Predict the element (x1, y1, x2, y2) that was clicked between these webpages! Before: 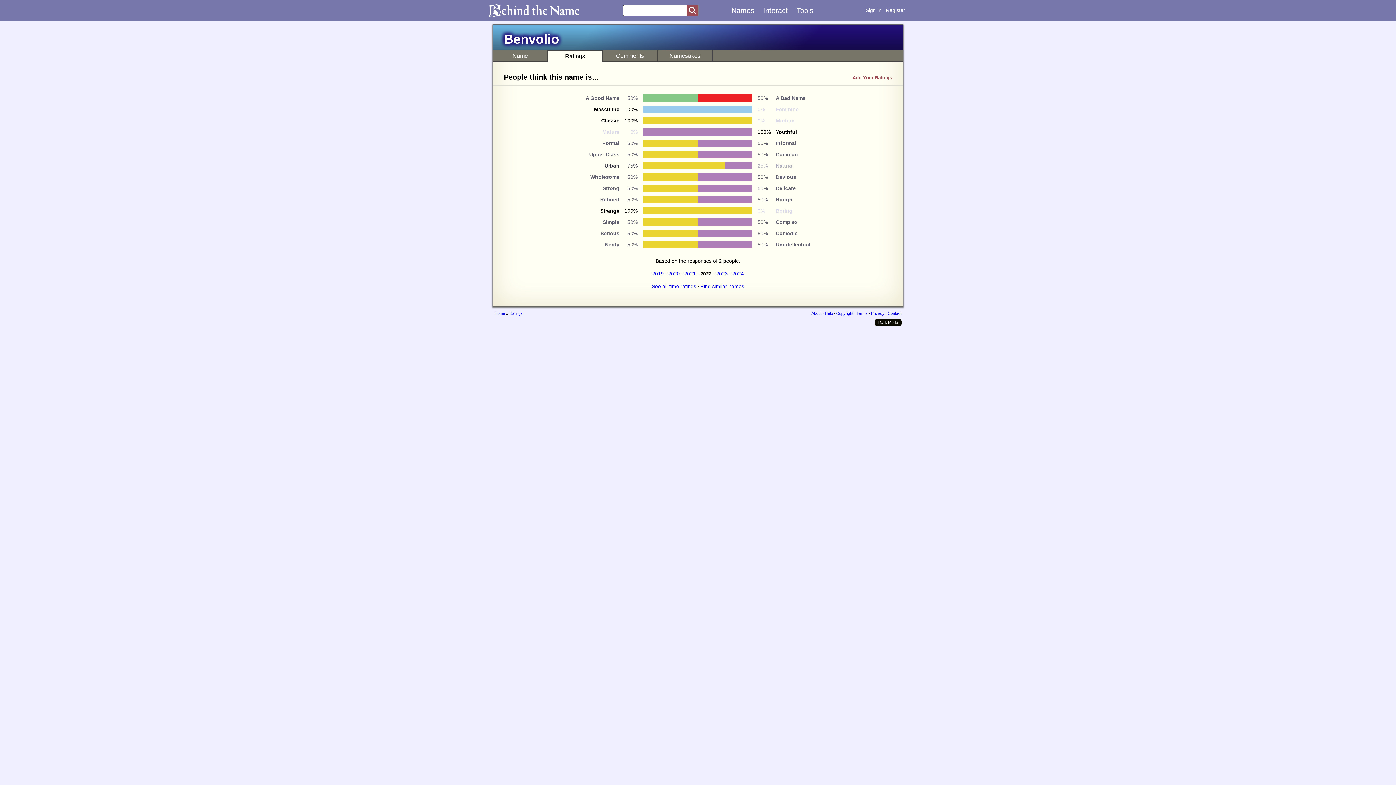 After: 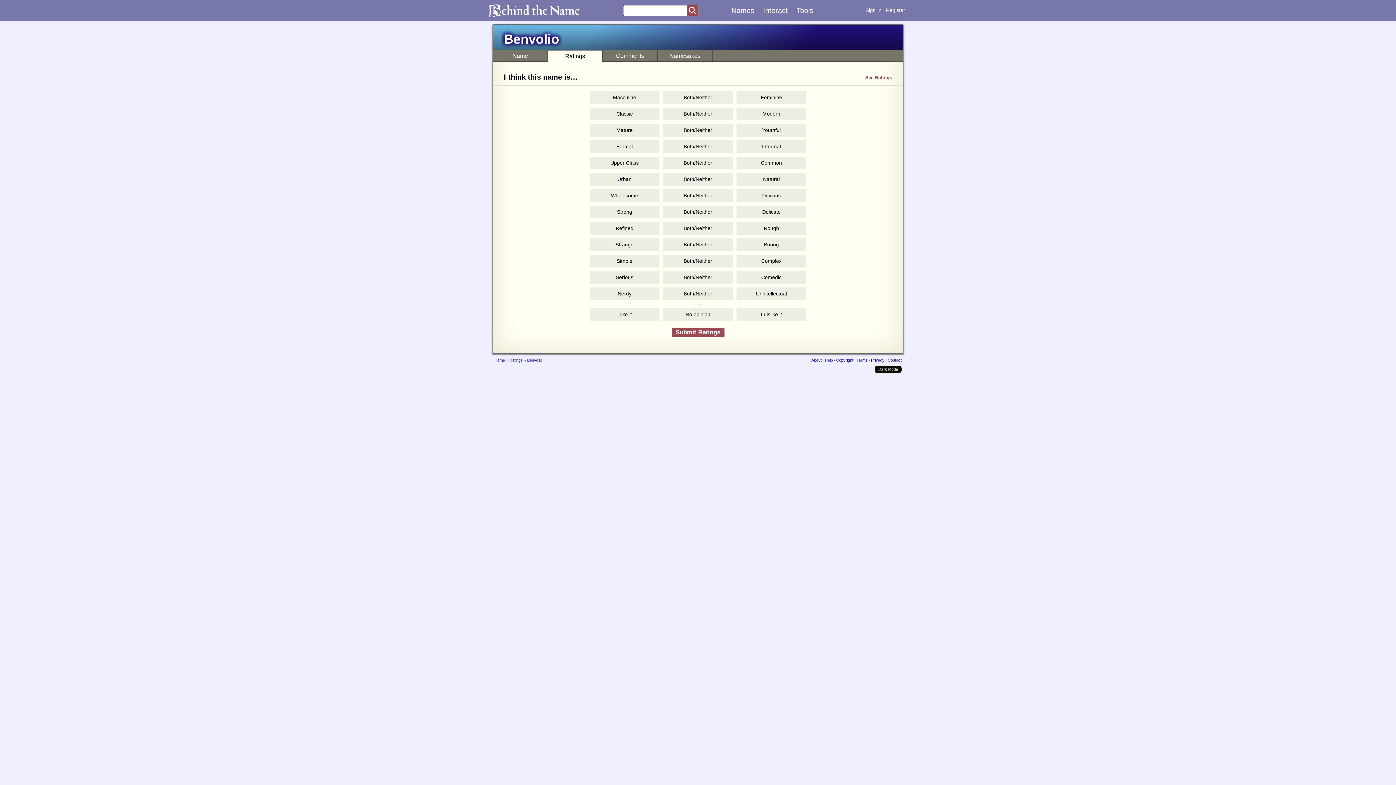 Action: label: Add Your Ratings bbox: (852, 73, 892, 81)